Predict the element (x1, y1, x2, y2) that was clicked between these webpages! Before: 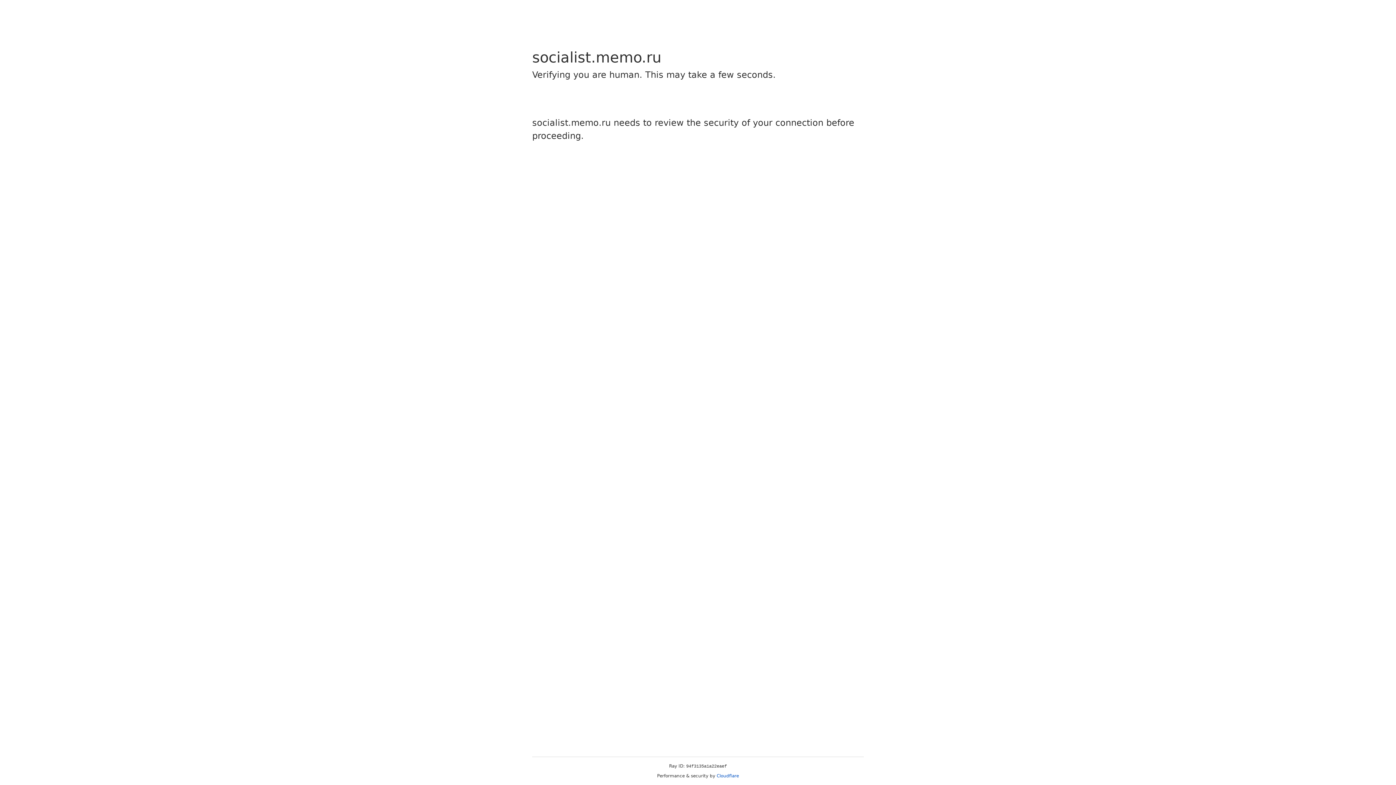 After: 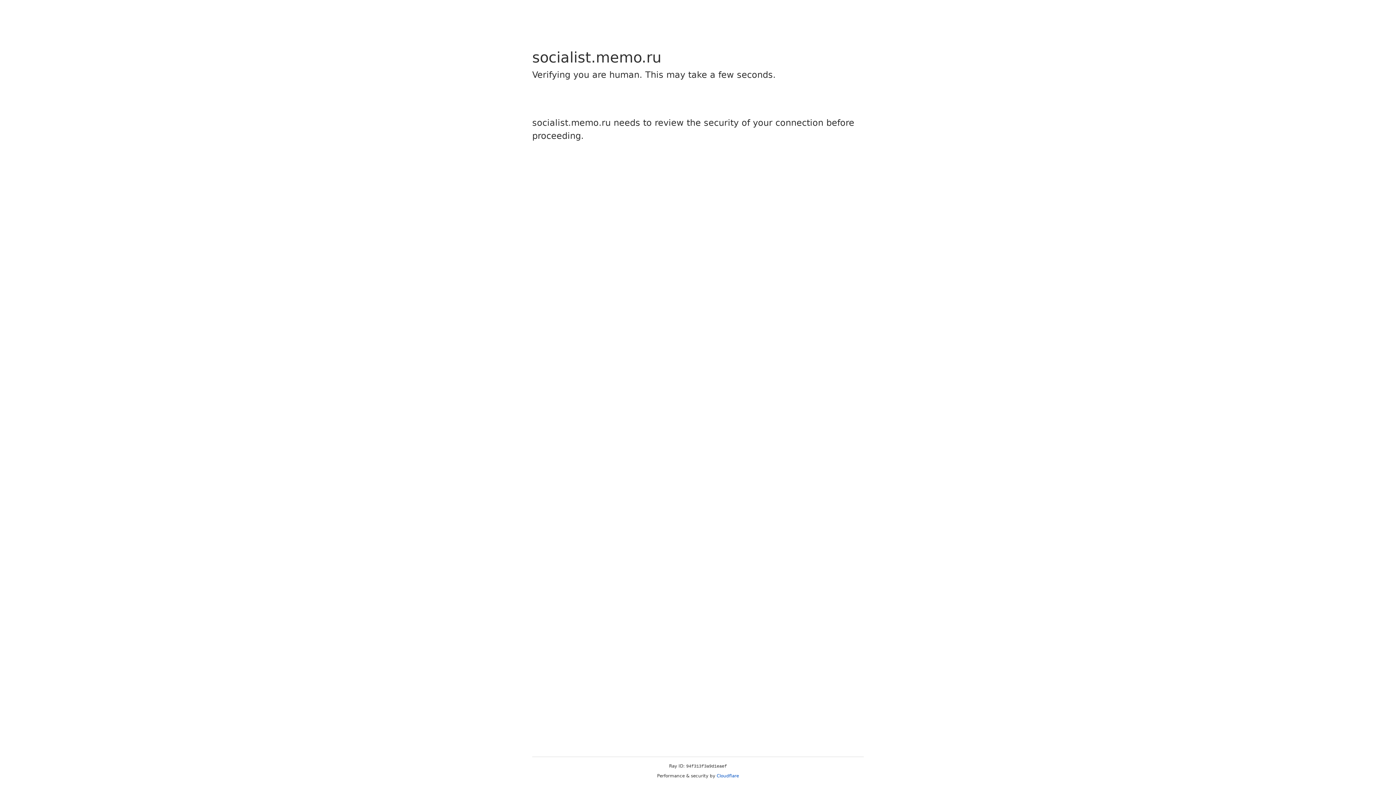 Action: label: Cloudflare bbox: (716, 773, 739, 778)